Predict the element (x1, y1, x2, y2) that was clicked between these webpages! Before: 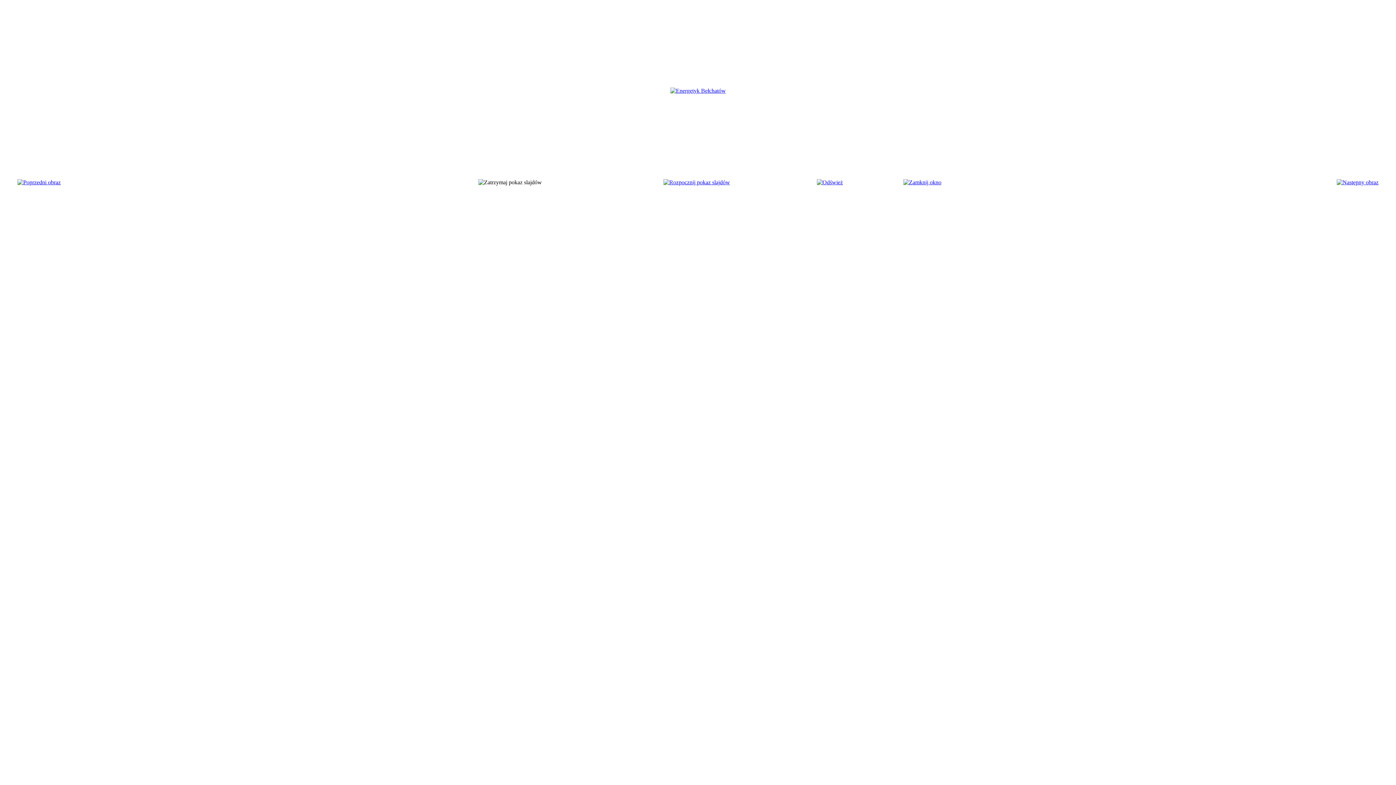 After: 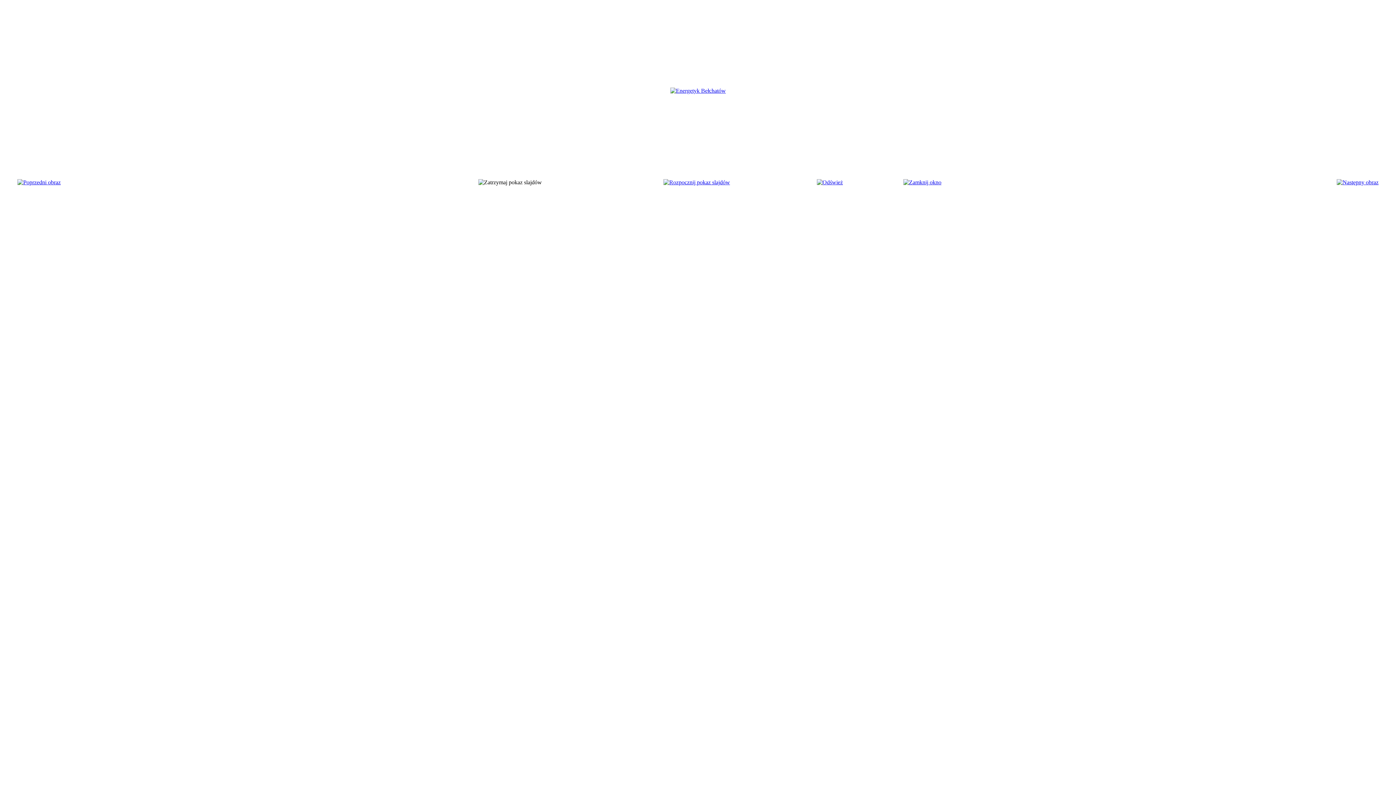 Action: bbox: (1337, 179, 1378, 185)